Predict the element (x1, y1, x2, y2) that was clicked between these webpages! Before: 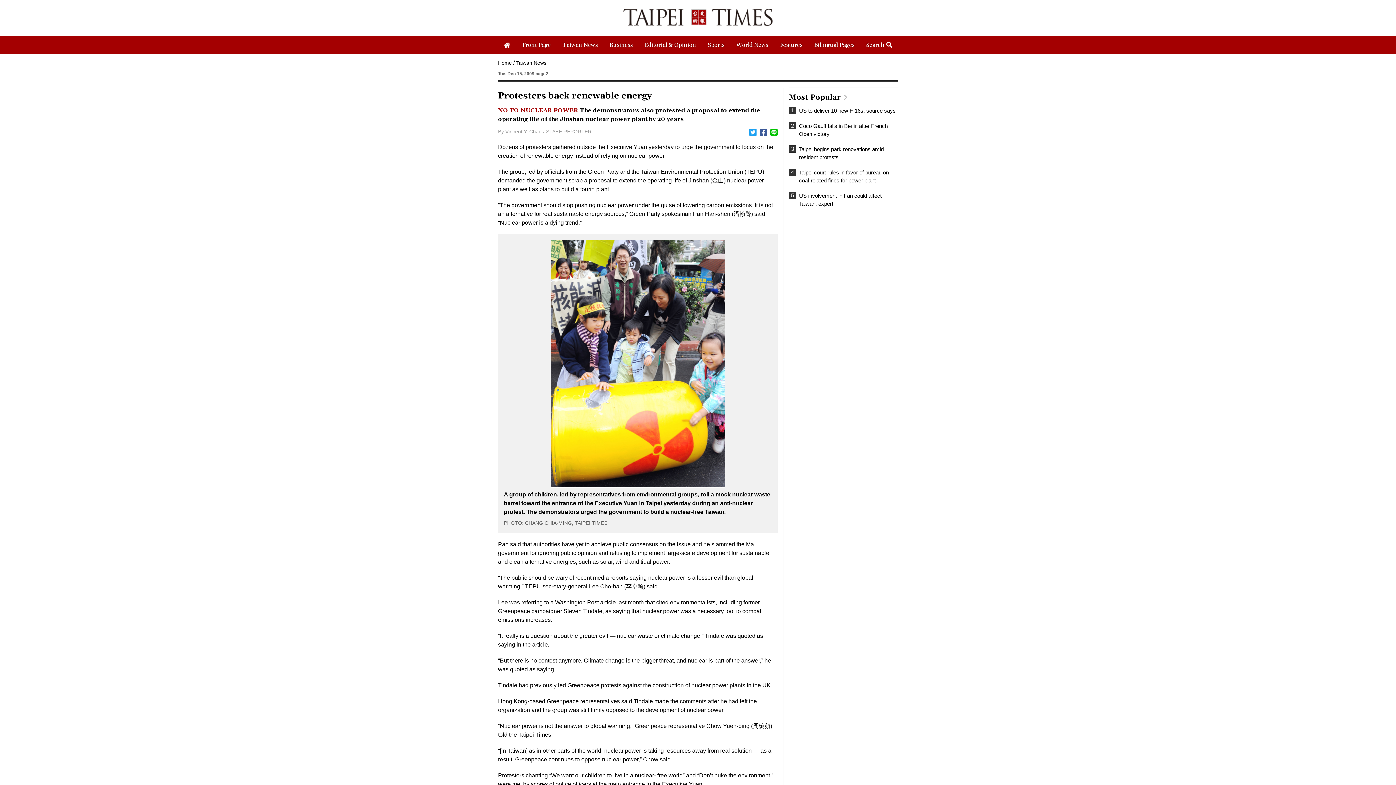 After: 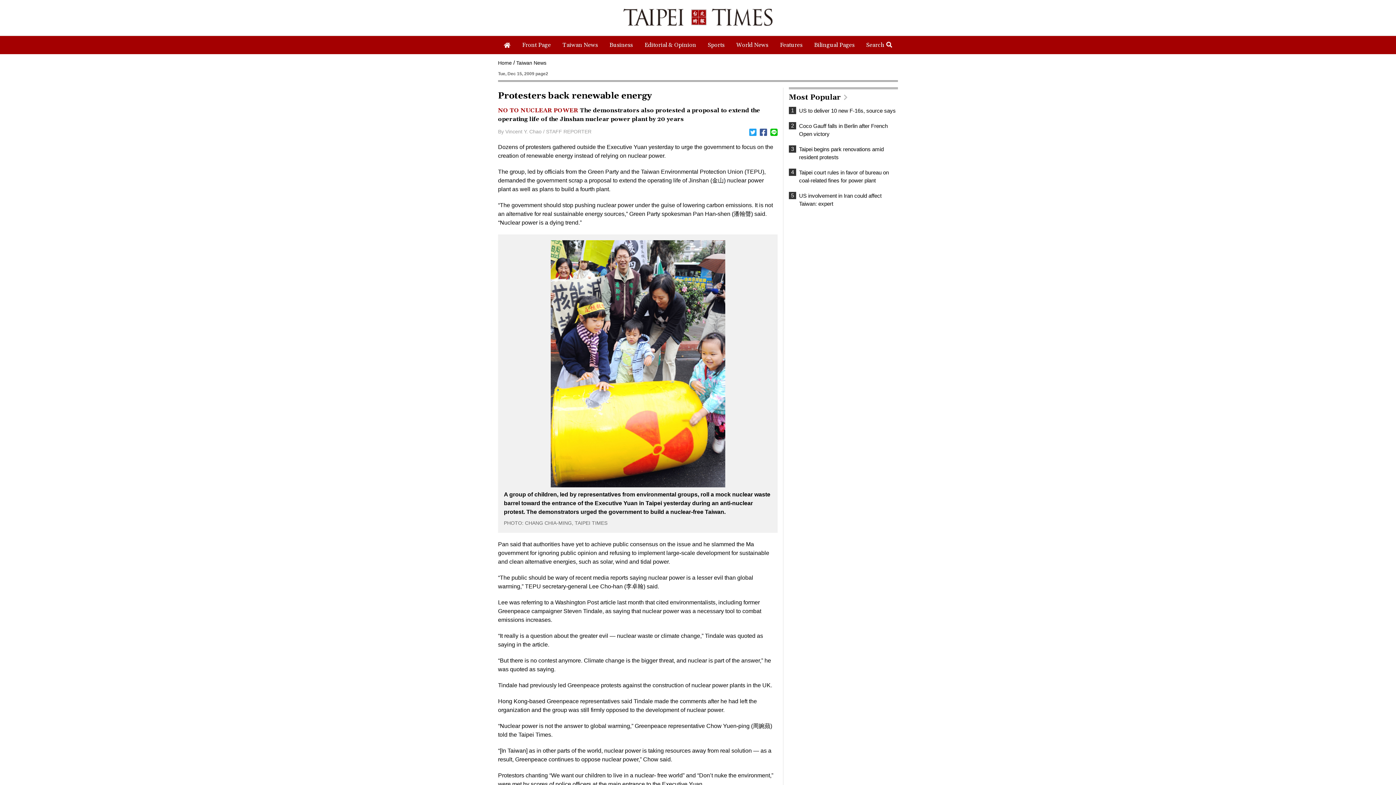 Action: bbox: (760, 128, 767, 136)